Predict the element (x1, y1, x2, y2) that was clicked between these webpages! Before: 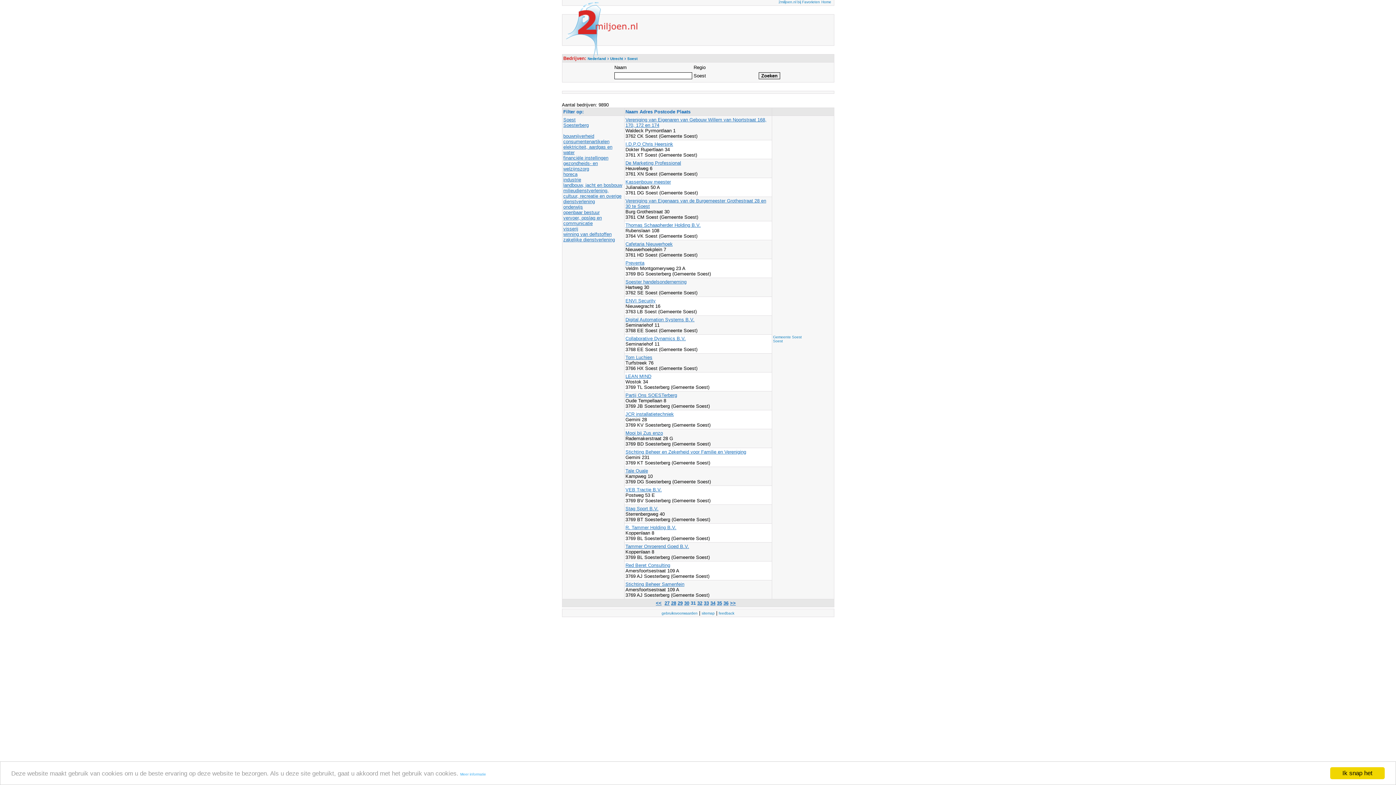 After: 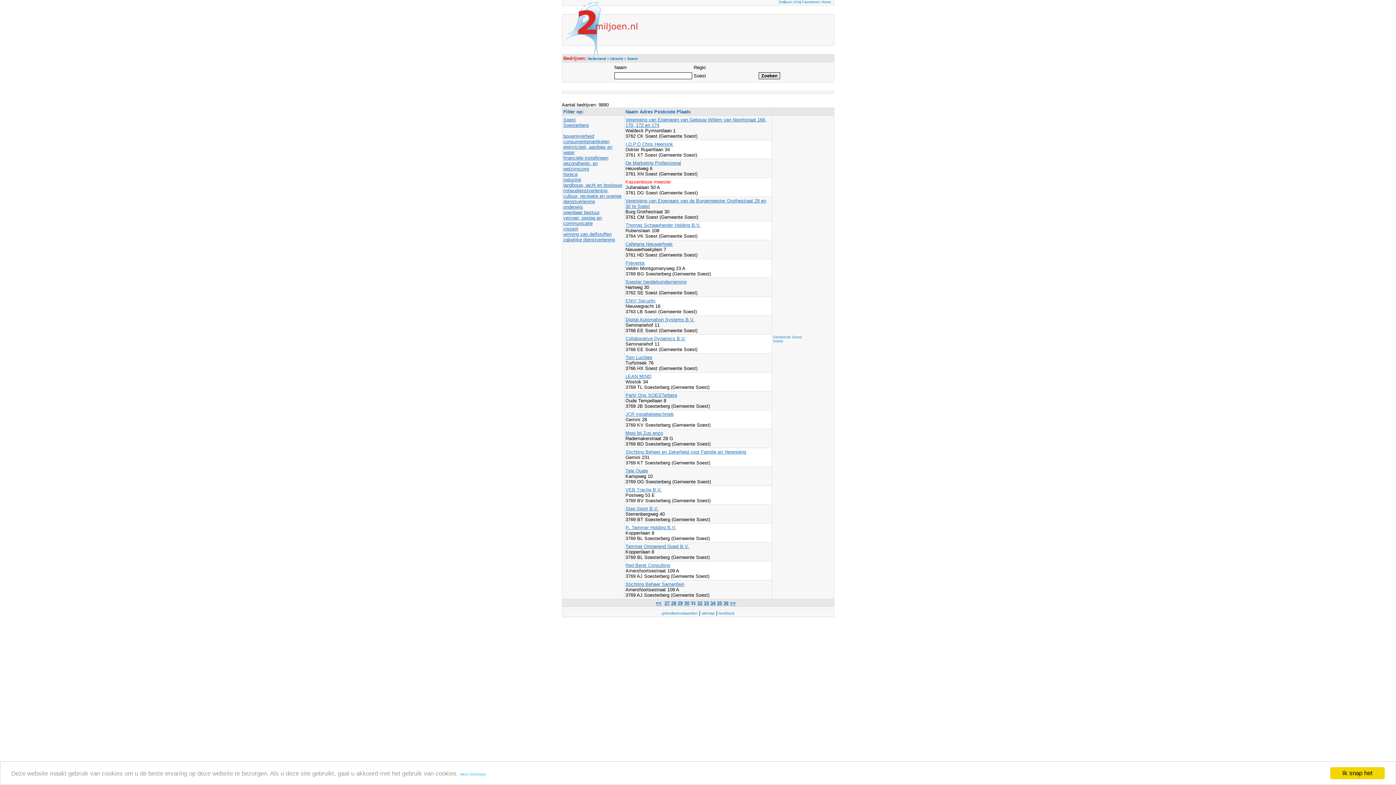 Action: bbox: (625, 179, 671, 184) label: Kassenbouw meester